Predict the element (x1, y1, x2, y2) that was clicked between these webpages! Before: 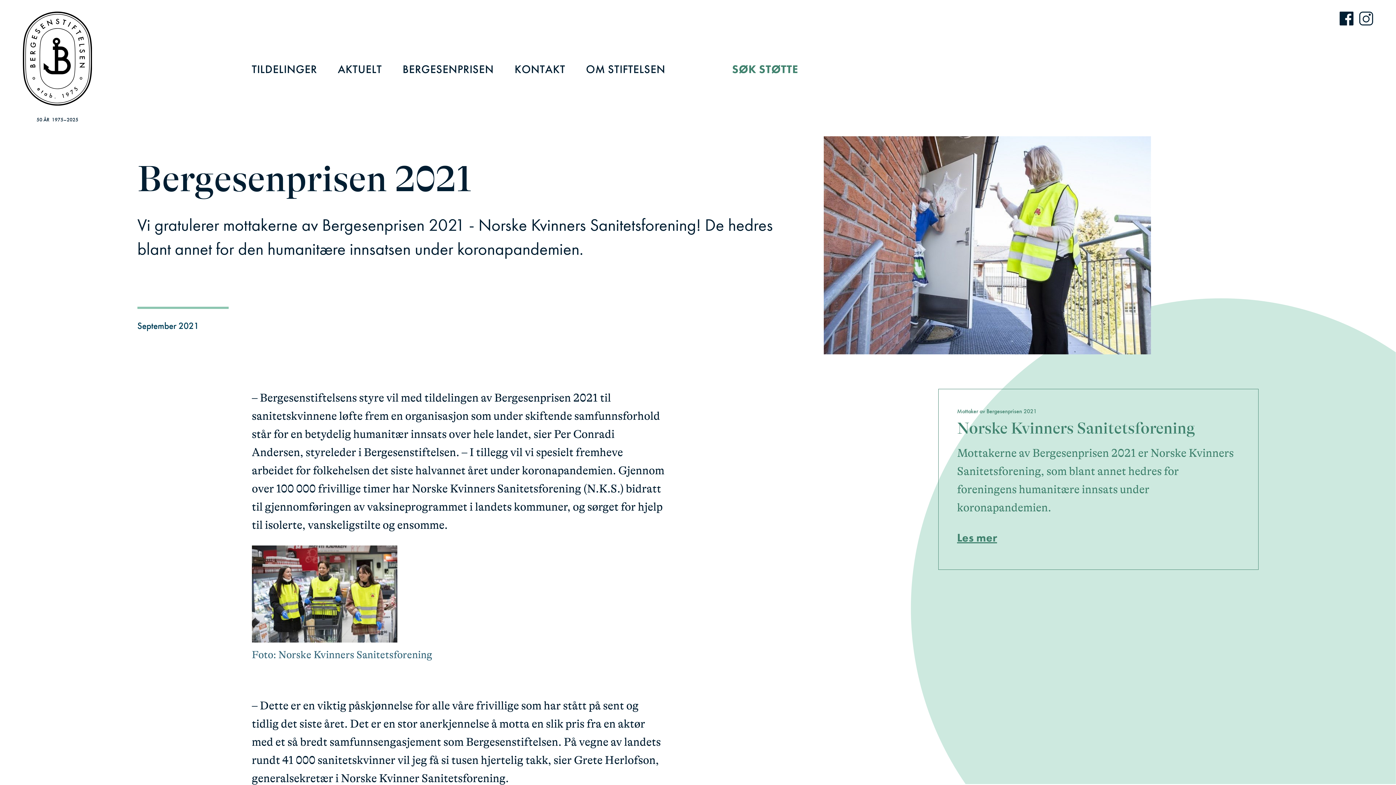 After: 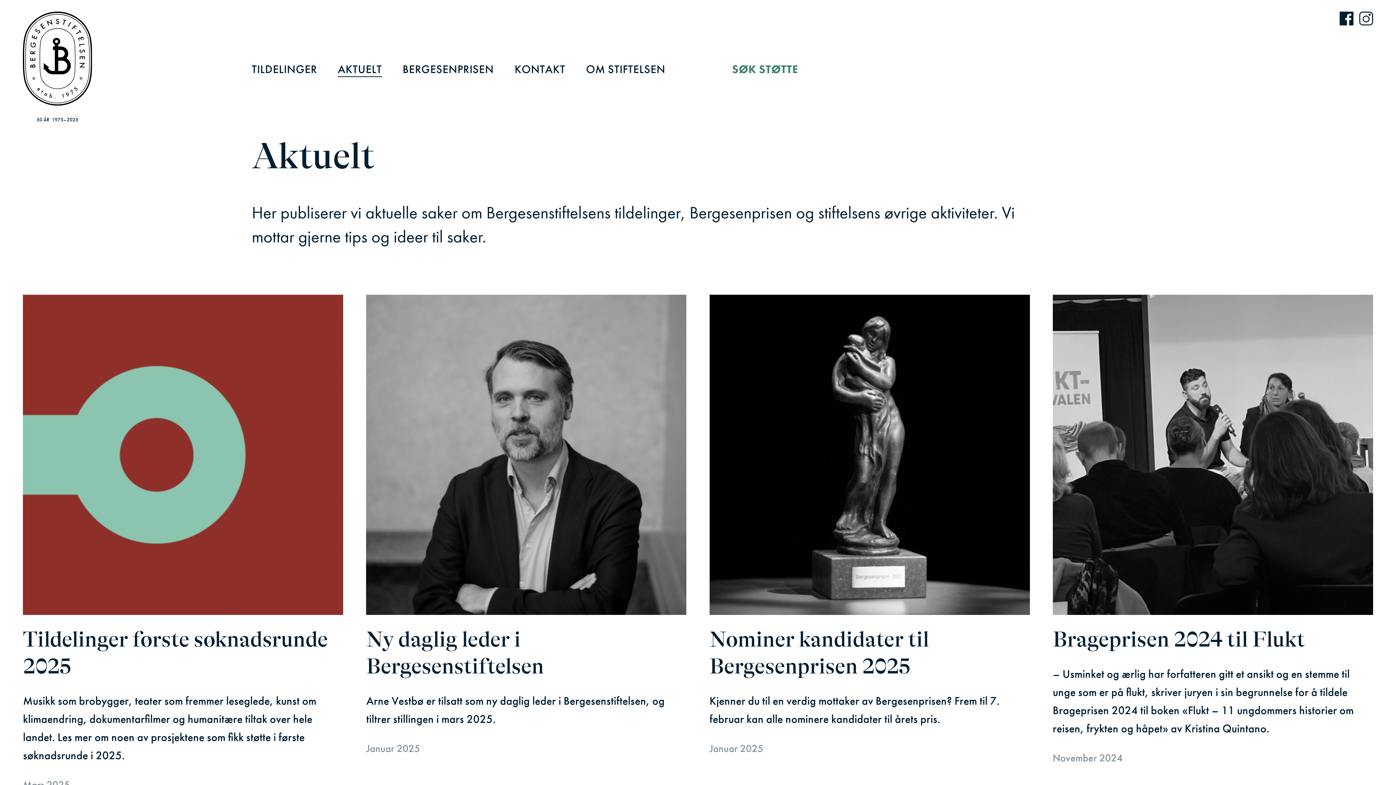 Action: bbox: (337, 61, 382, 76) label: AKTUELT